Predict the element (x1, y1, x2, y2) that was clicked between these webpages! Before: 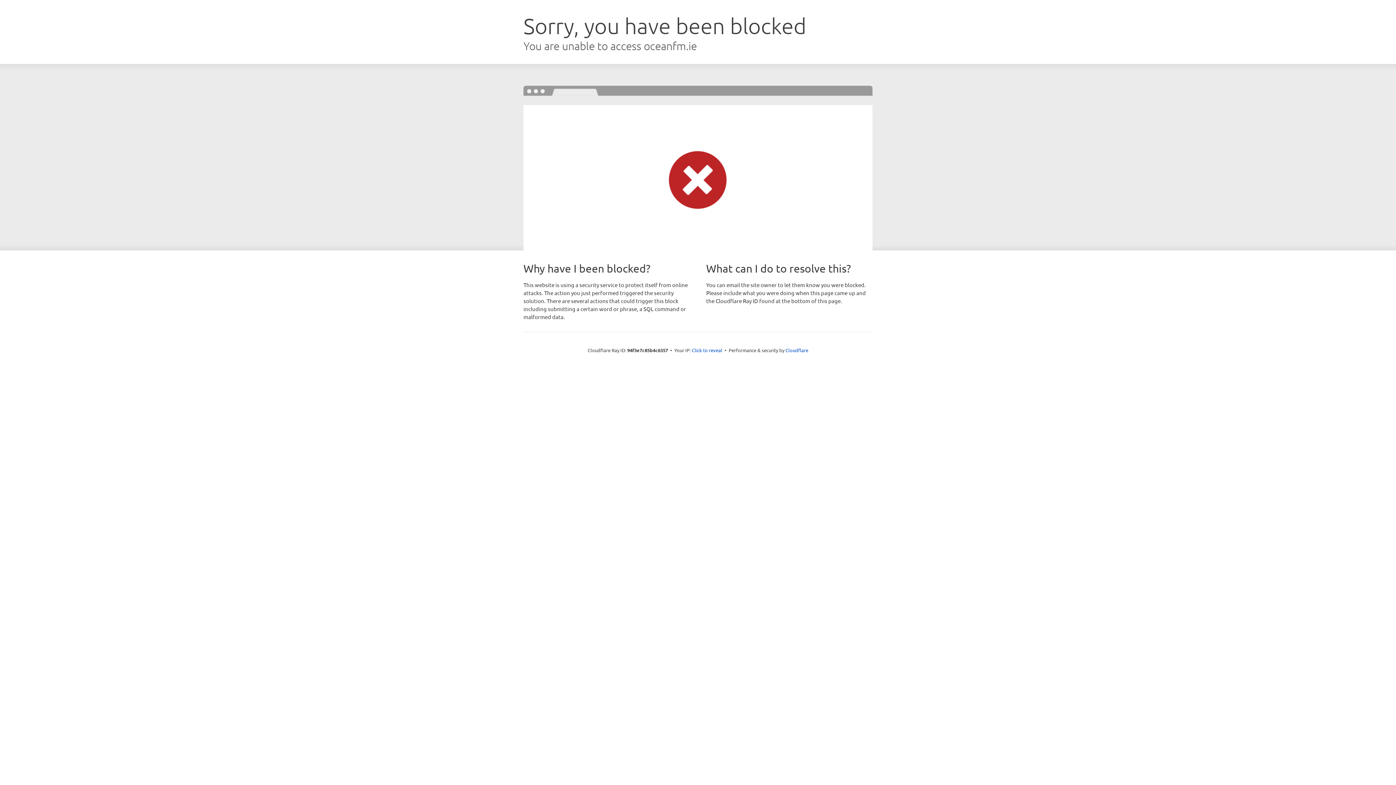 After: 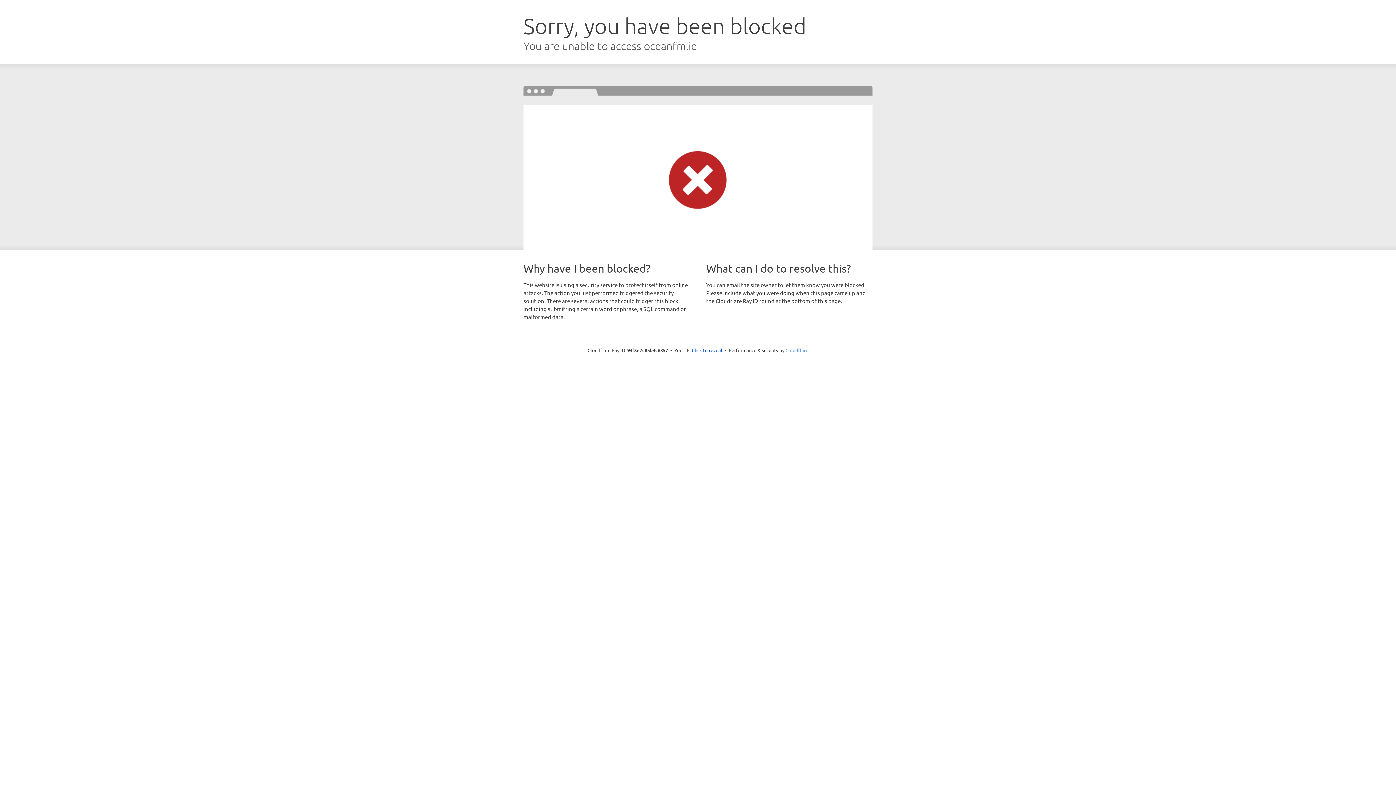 Action: label: Cloudflare bbox: (785, 347, 808, 353)